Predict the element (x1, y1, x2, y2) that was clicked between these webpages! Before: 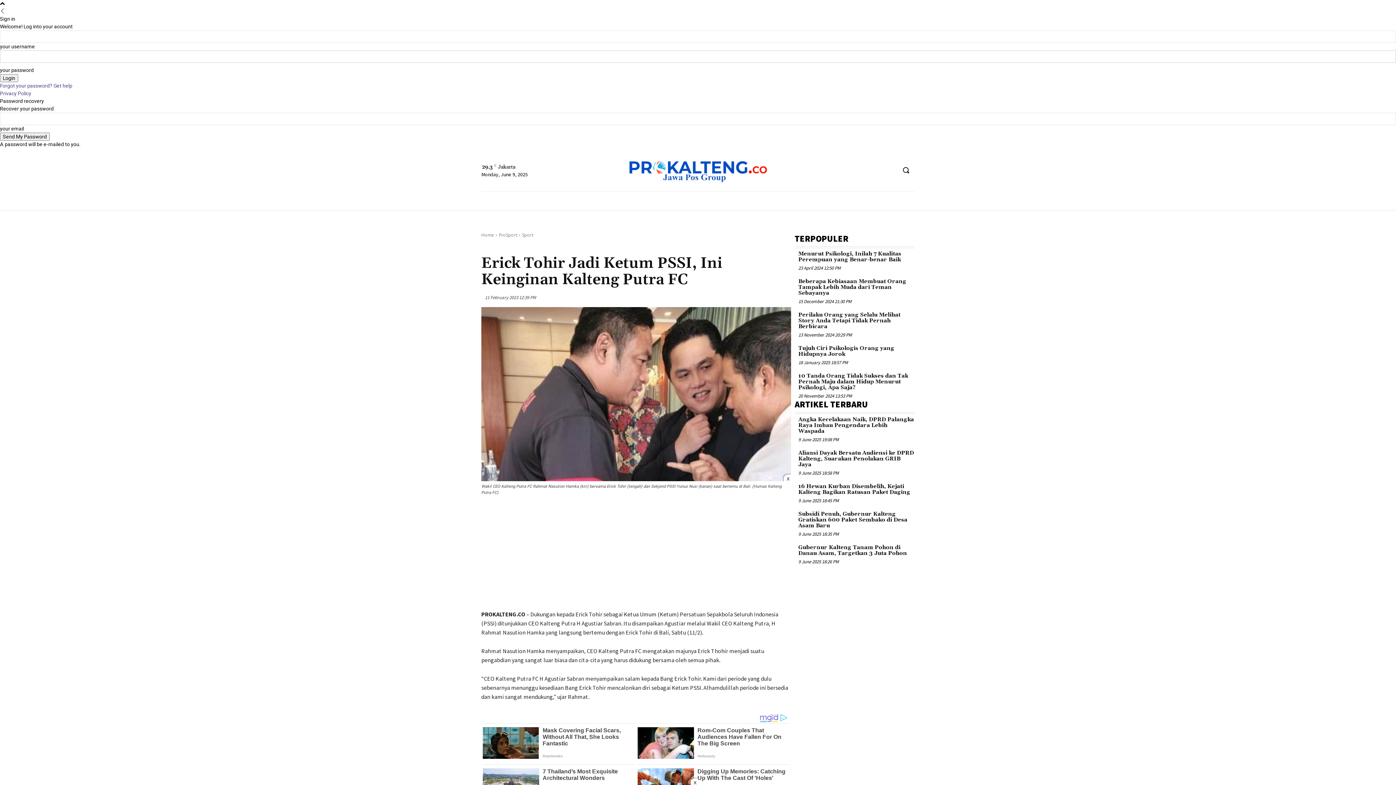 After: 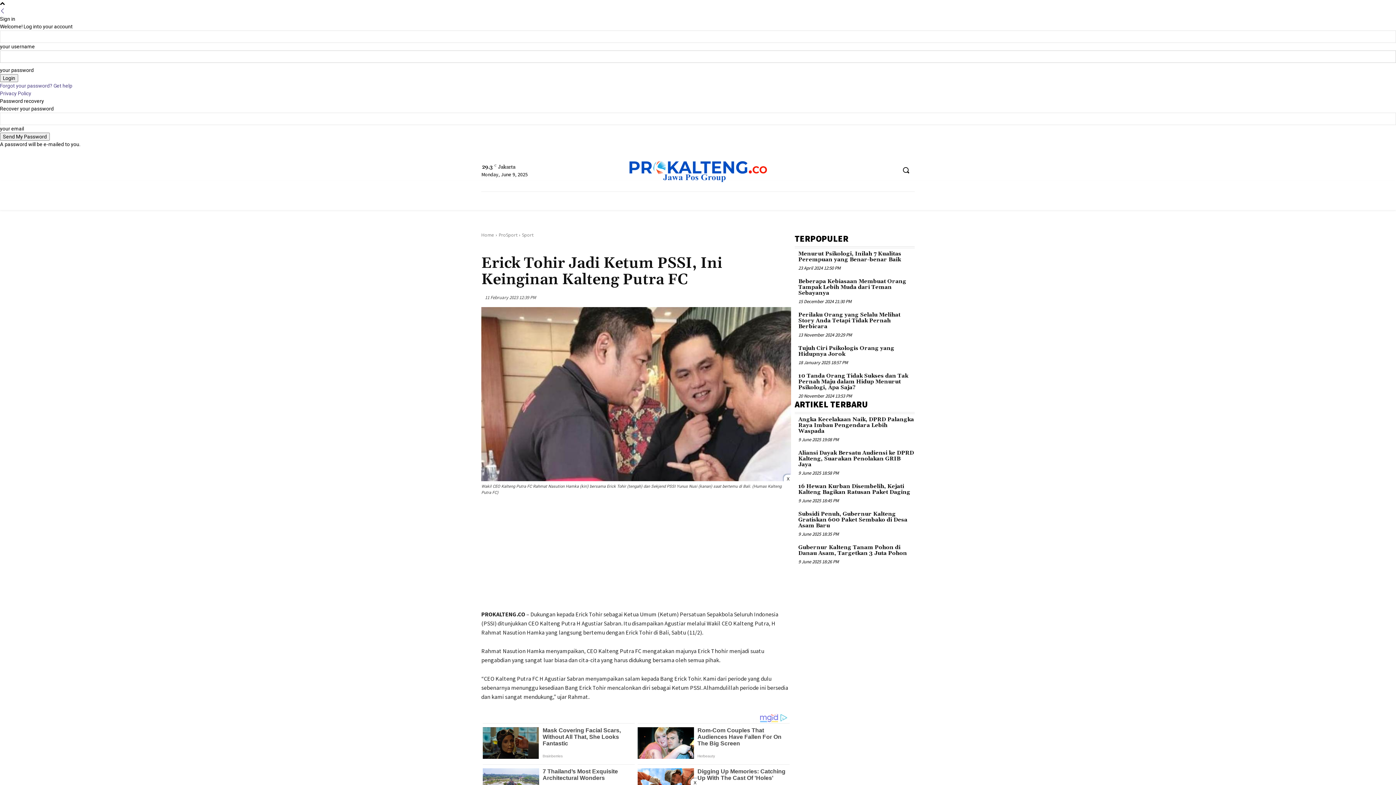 Action: label: Forgot your password? Get help bbox: (0, 82, 72, 88)